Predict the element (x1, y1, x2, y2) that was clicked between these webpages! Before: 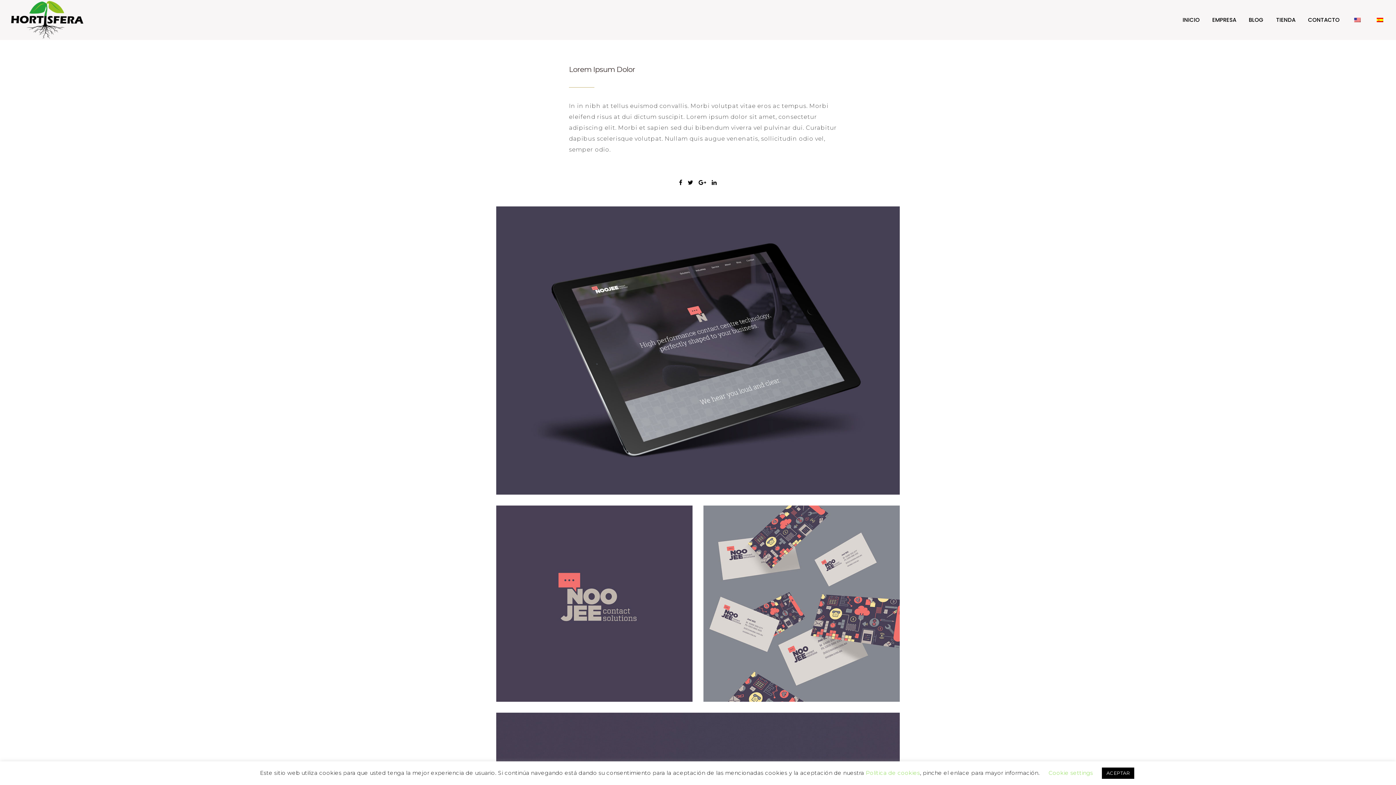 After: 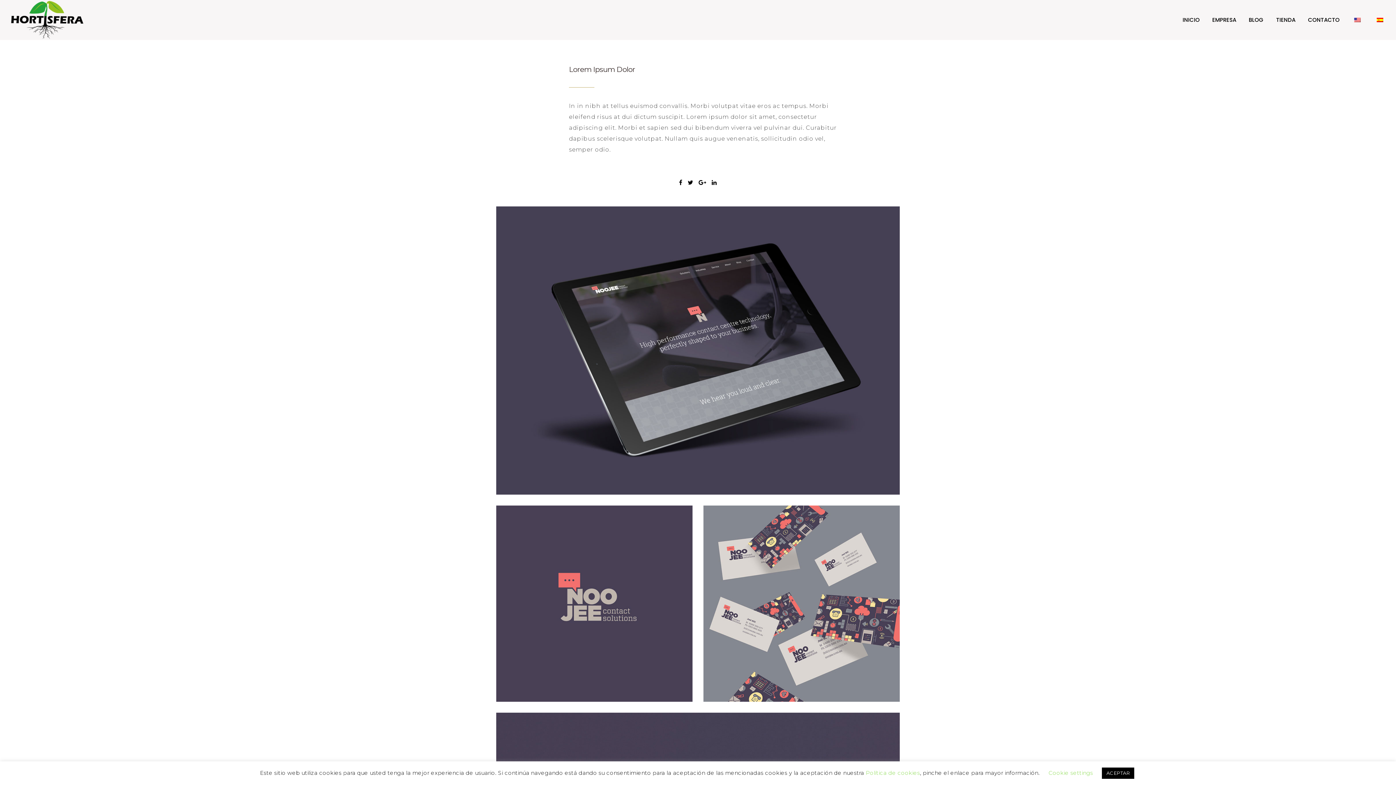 Action: bbox: (865, 769, 920, 776) label: Política de cookies